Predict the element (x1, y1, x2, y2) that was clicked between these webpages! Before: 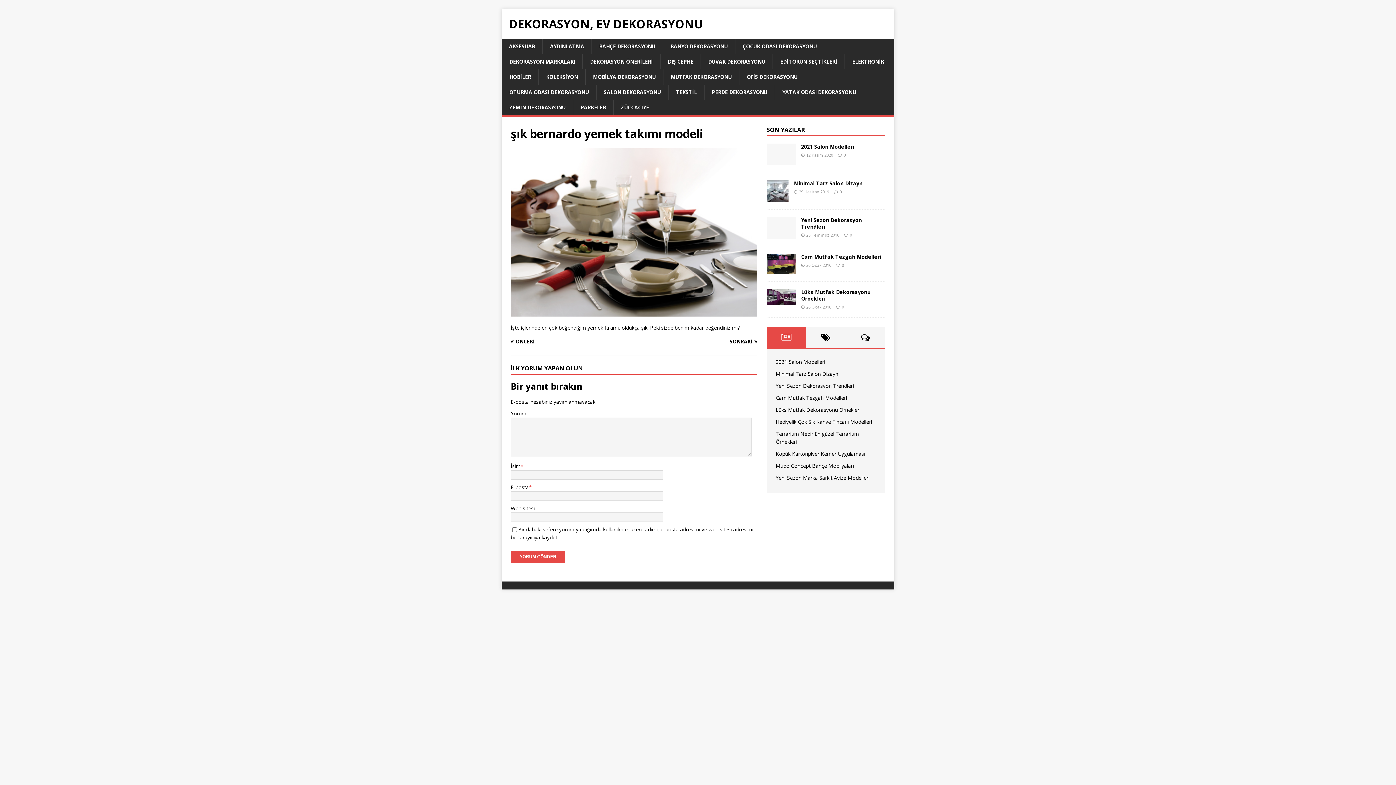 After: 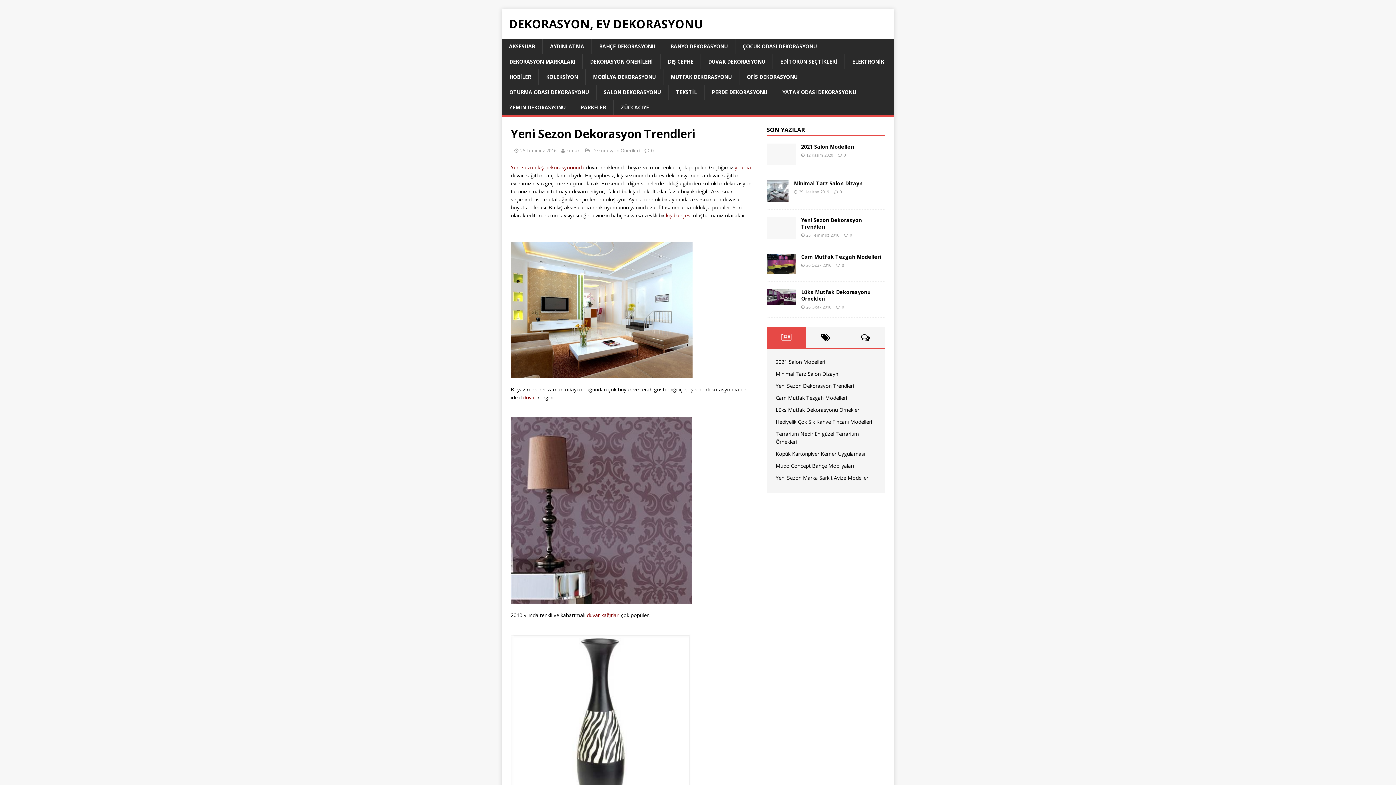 Action: label: Yeni Sezon Dekorasyon Trendleri bbox: (775, 382, 854, 389)